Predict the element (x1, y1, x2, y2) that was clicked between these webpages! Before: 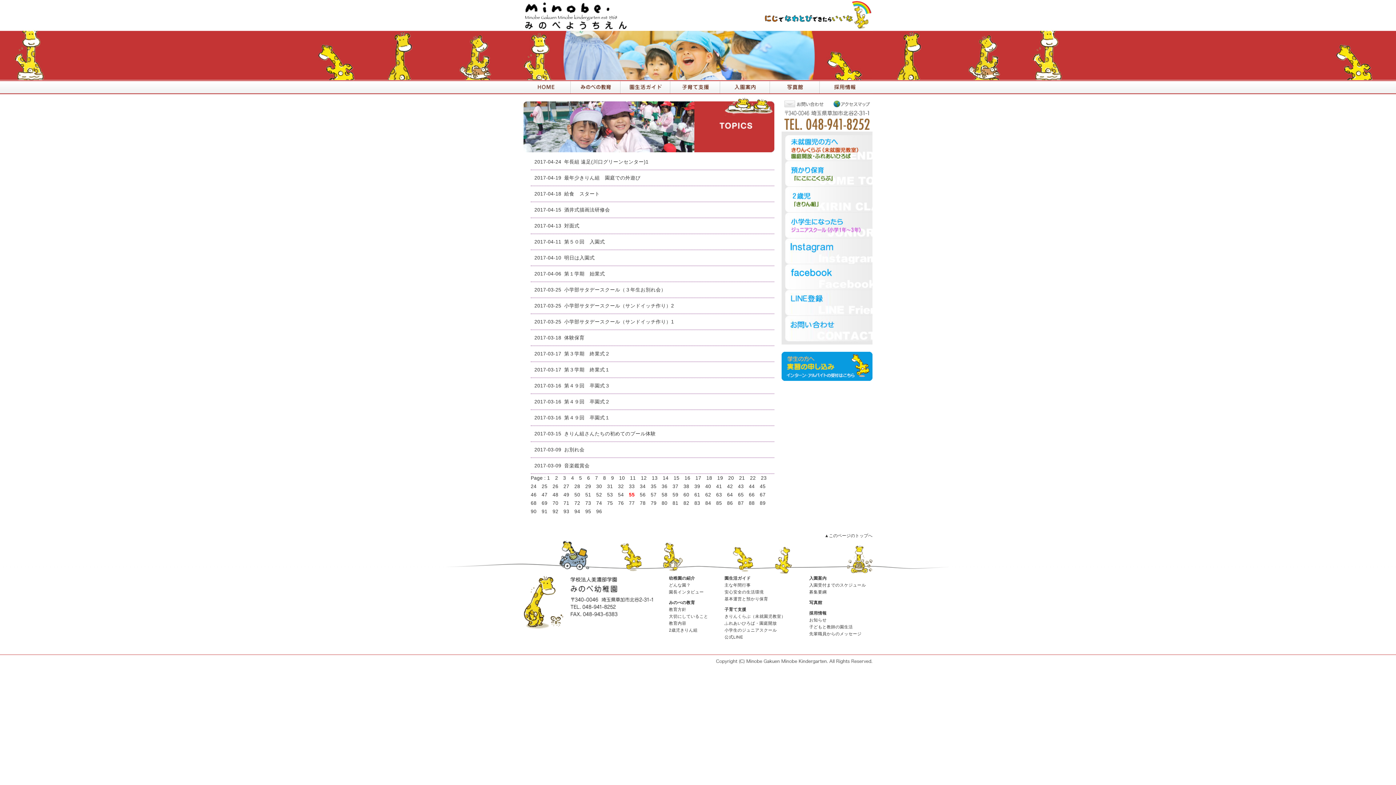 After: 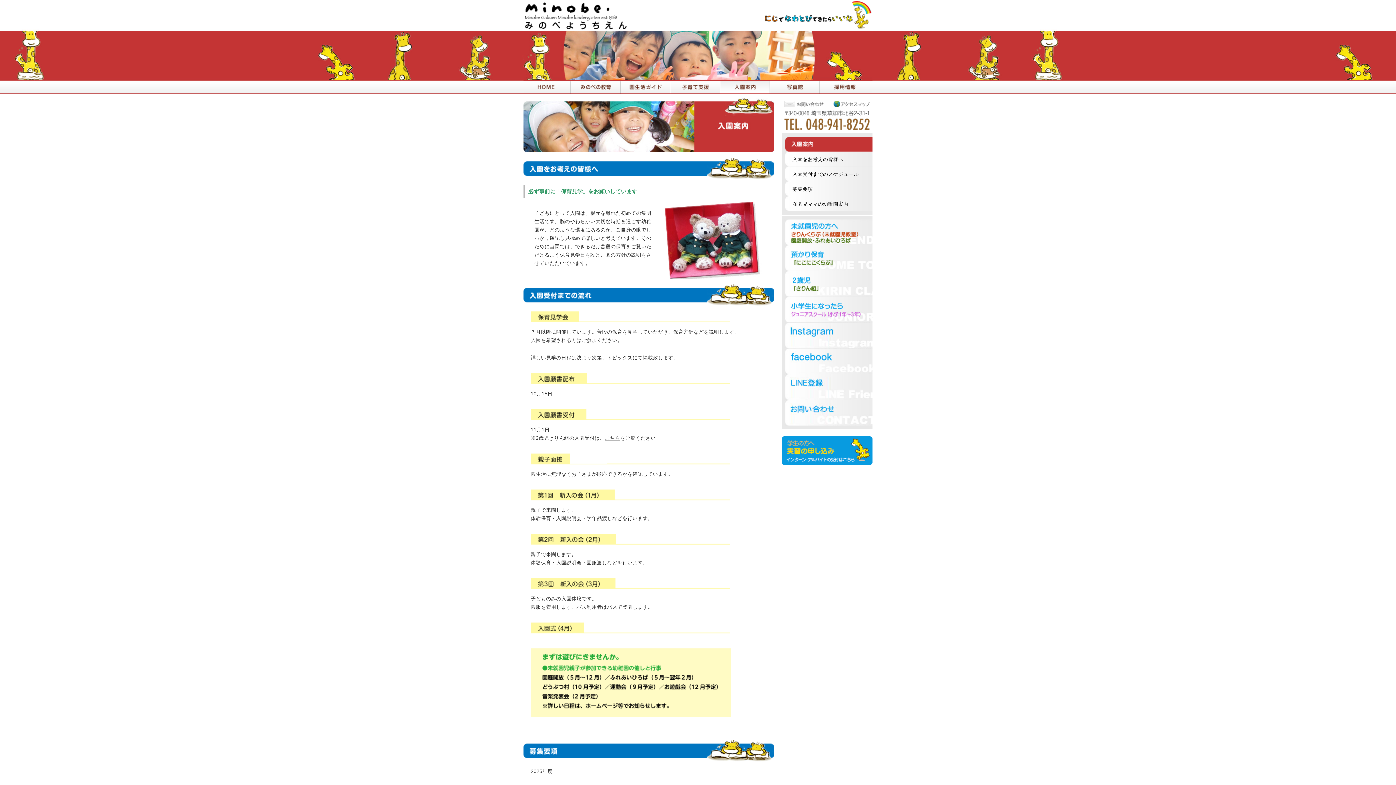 Action: bbox: (720, 80, 770, 94)